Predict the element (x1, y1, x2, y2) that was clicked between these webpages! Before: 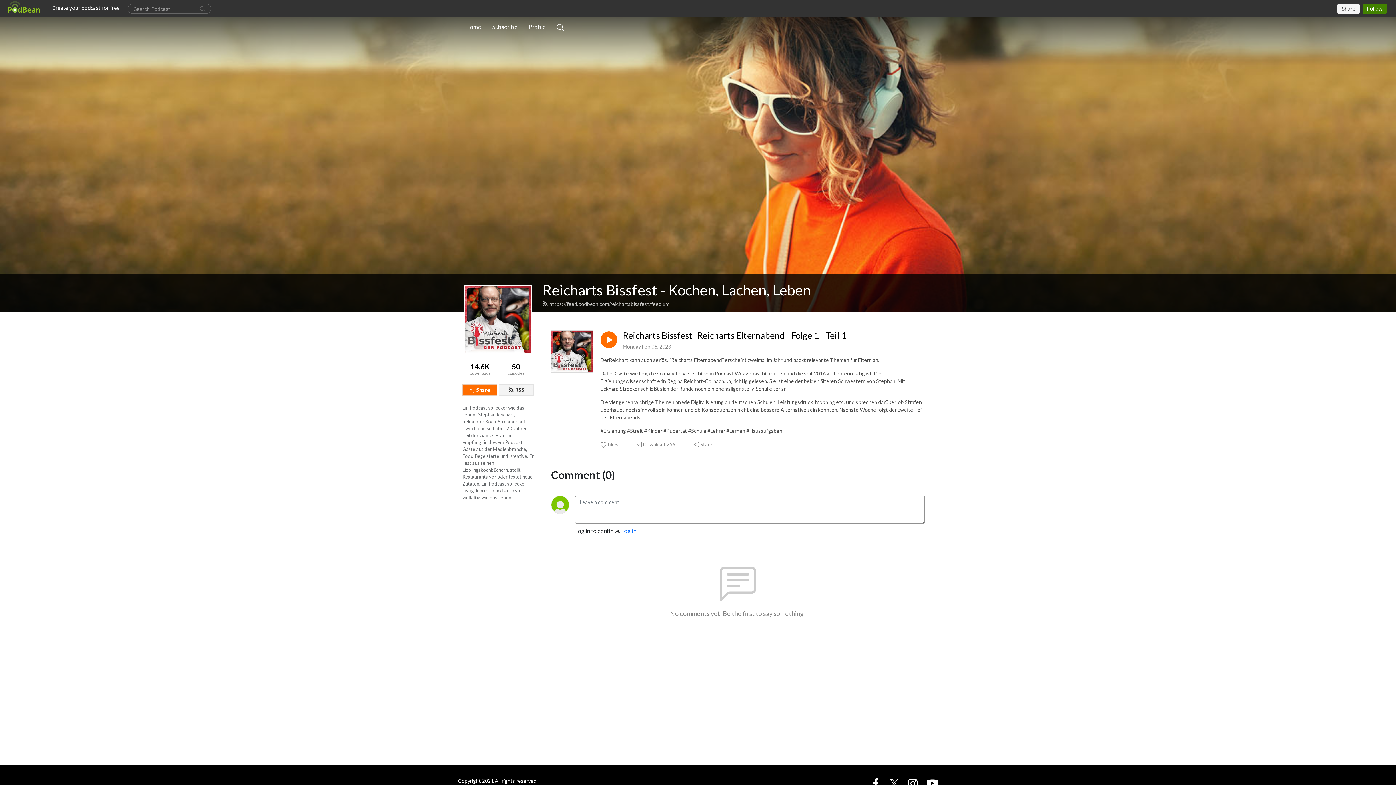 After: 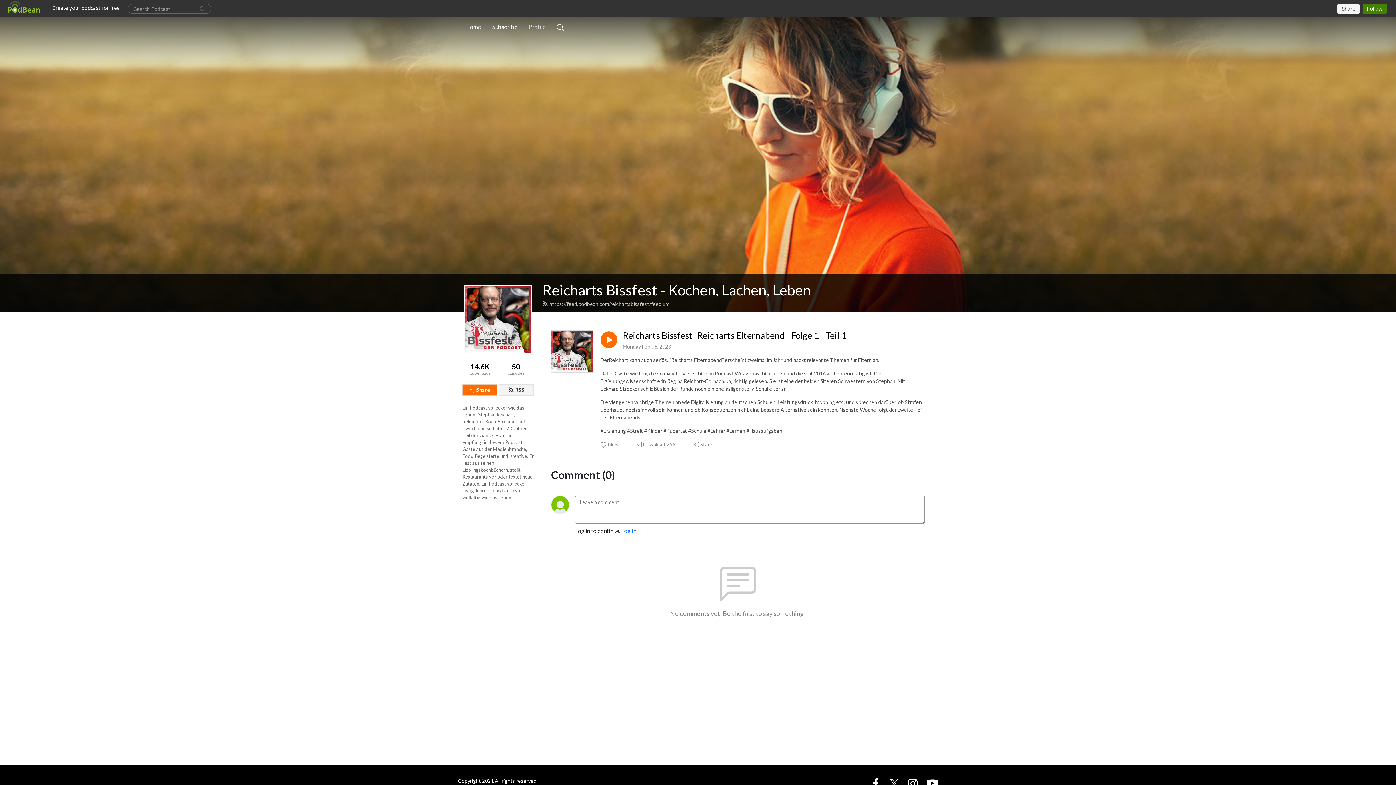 Action: bbox: (525, 19, 548, 34) label: Profile